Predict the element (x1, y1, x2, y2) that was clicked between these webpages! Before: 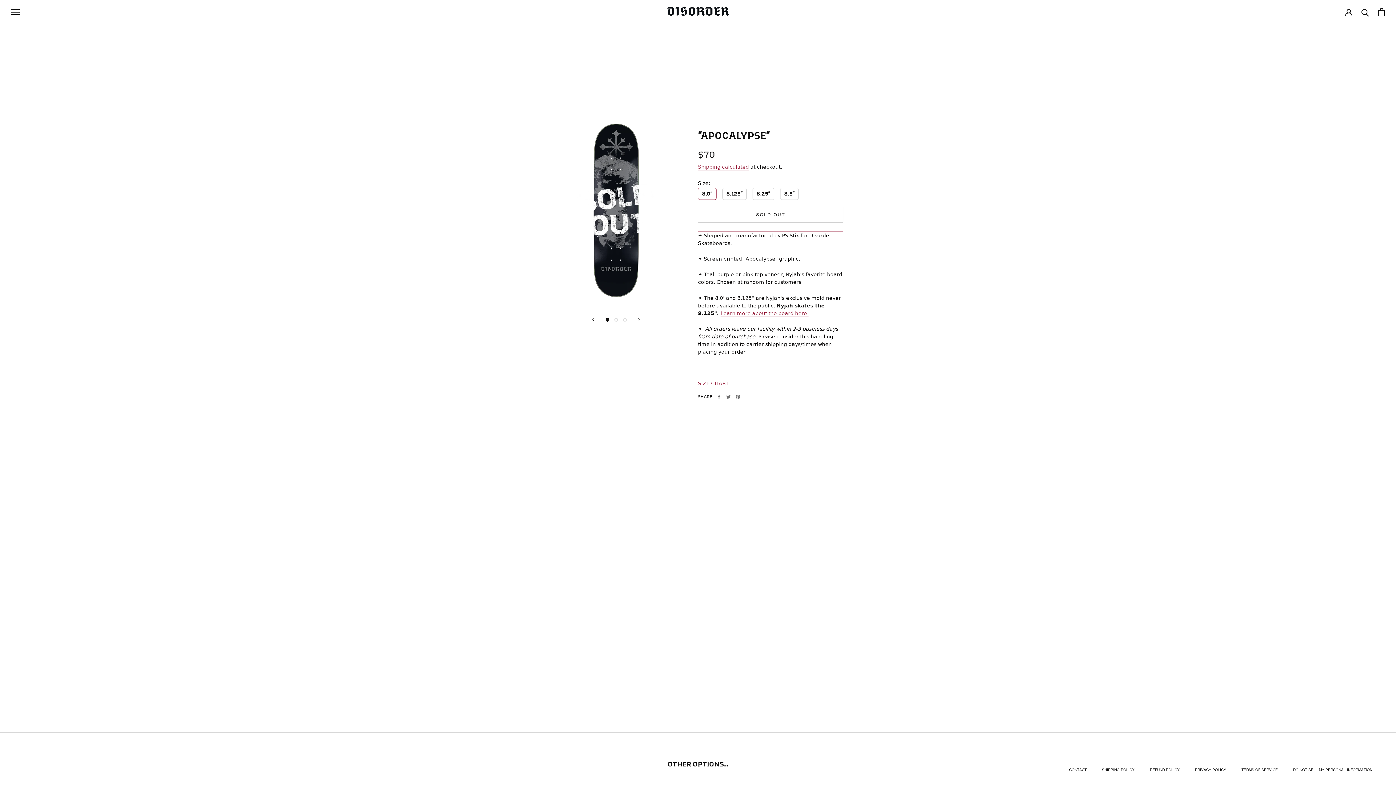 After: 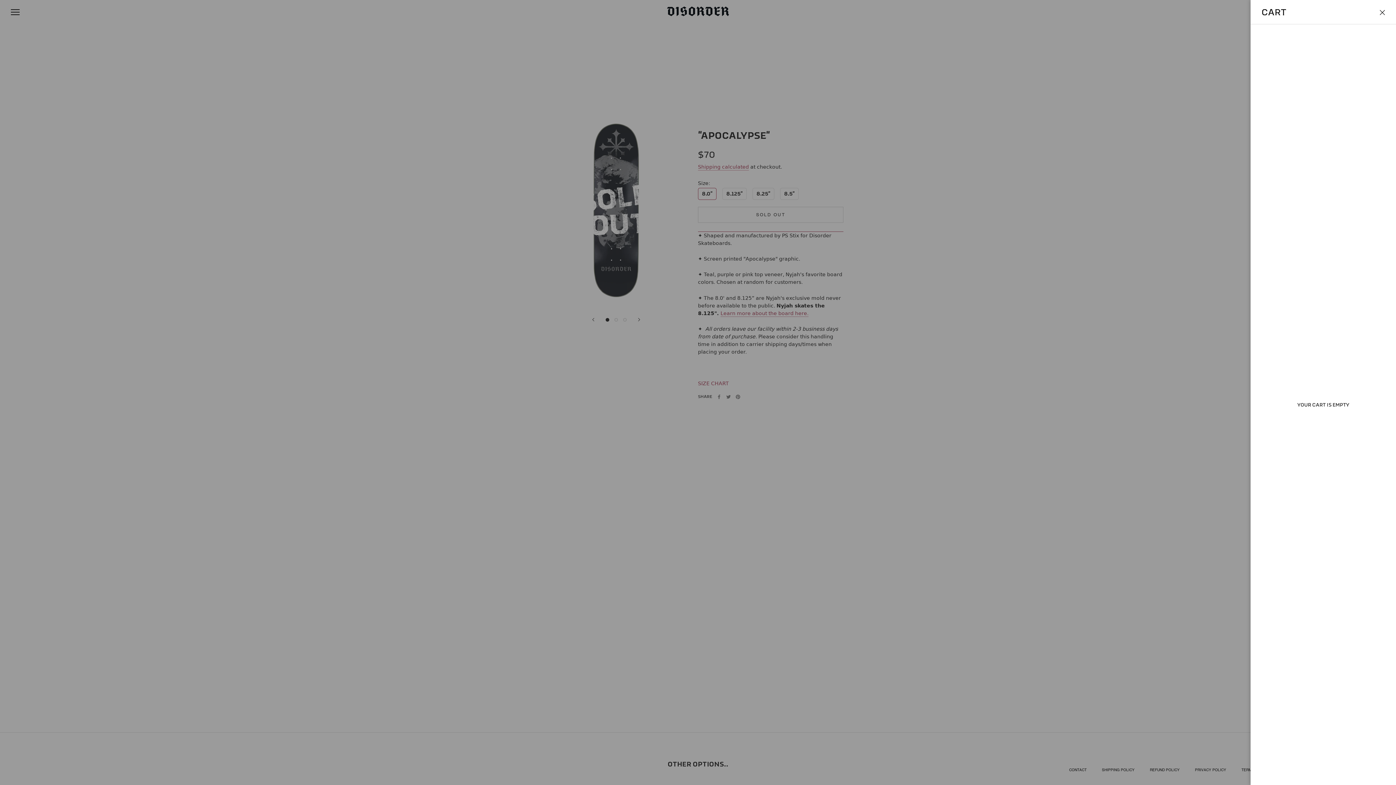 Action: label: Open cart bbox: (1378, 7, 1385, 16)